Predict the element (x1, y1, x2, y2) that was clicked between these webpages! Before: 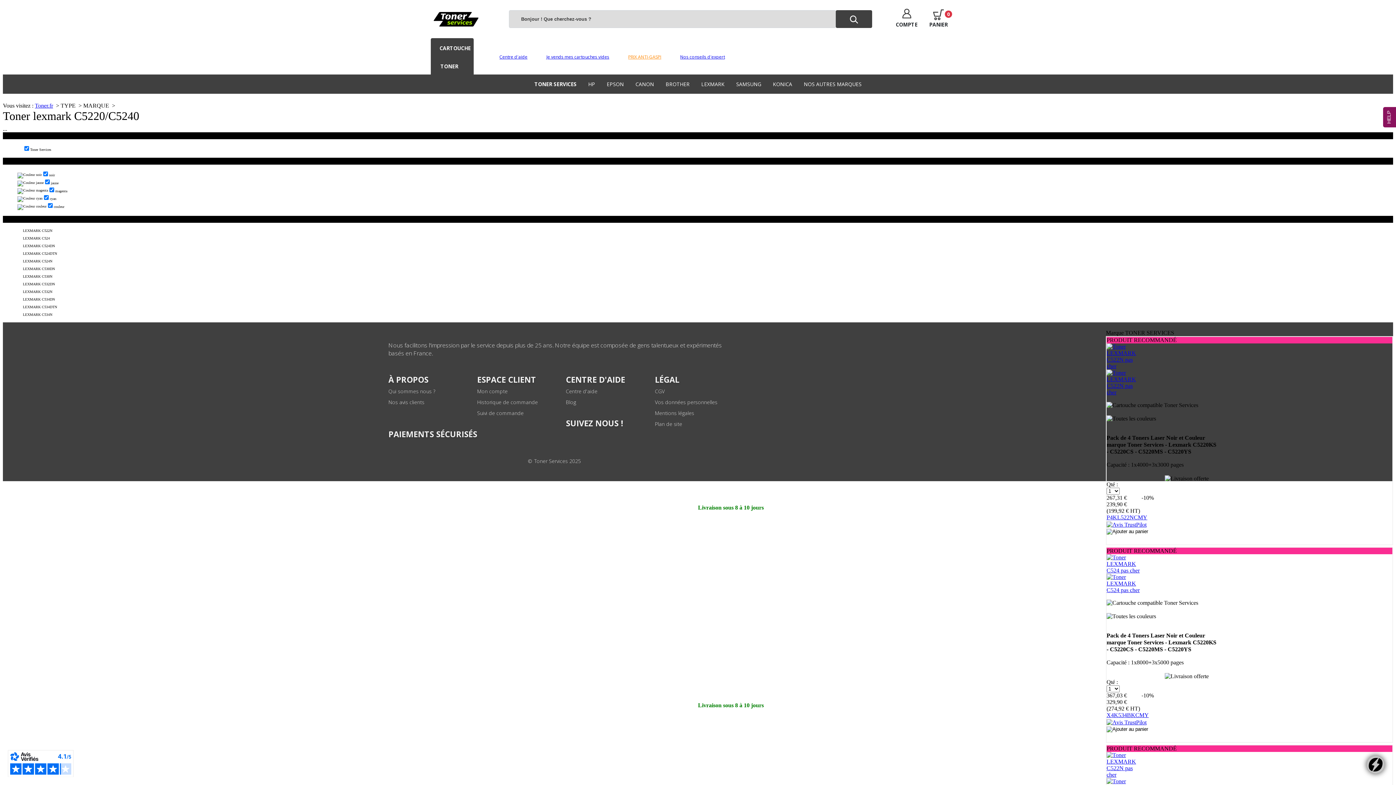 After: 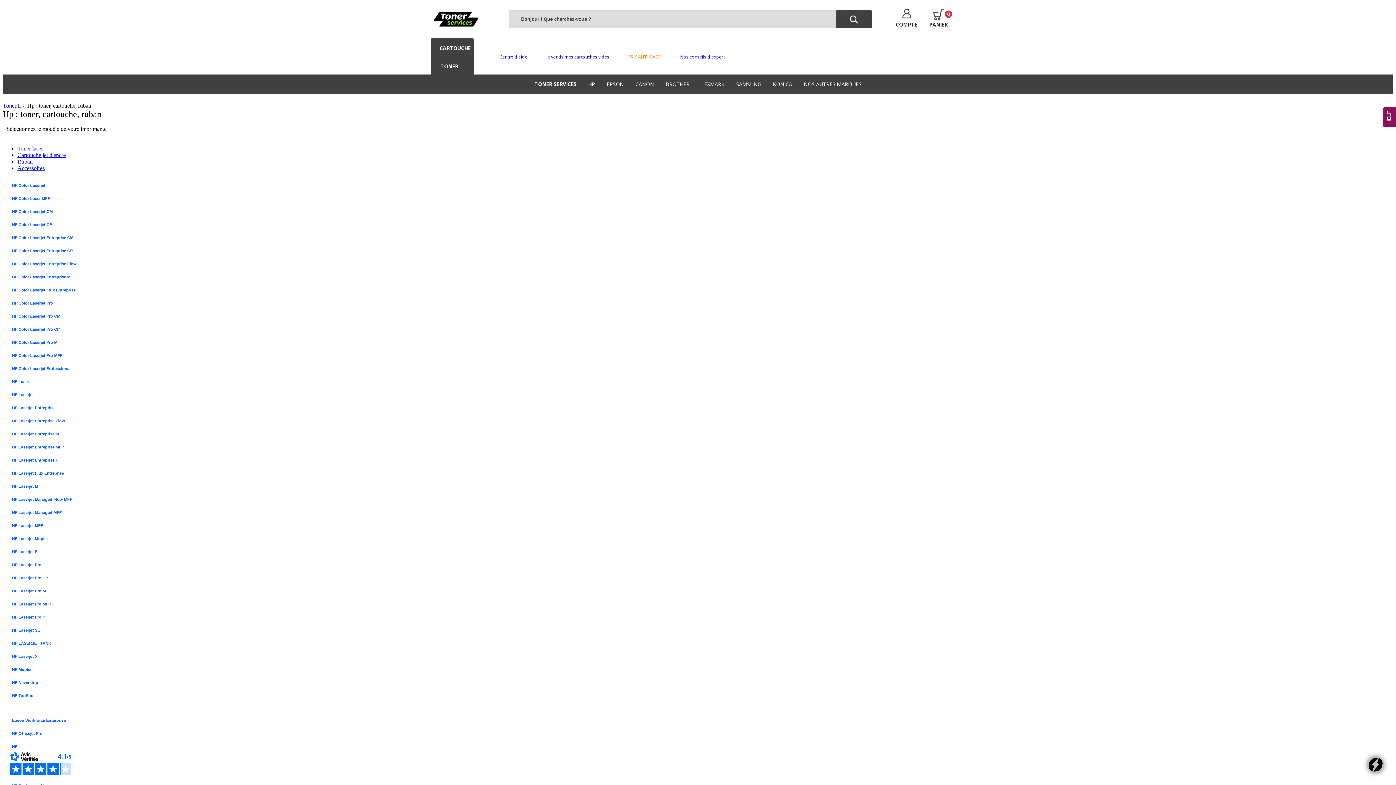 Action: label: HP bbox: (582, 74, 601, 93)